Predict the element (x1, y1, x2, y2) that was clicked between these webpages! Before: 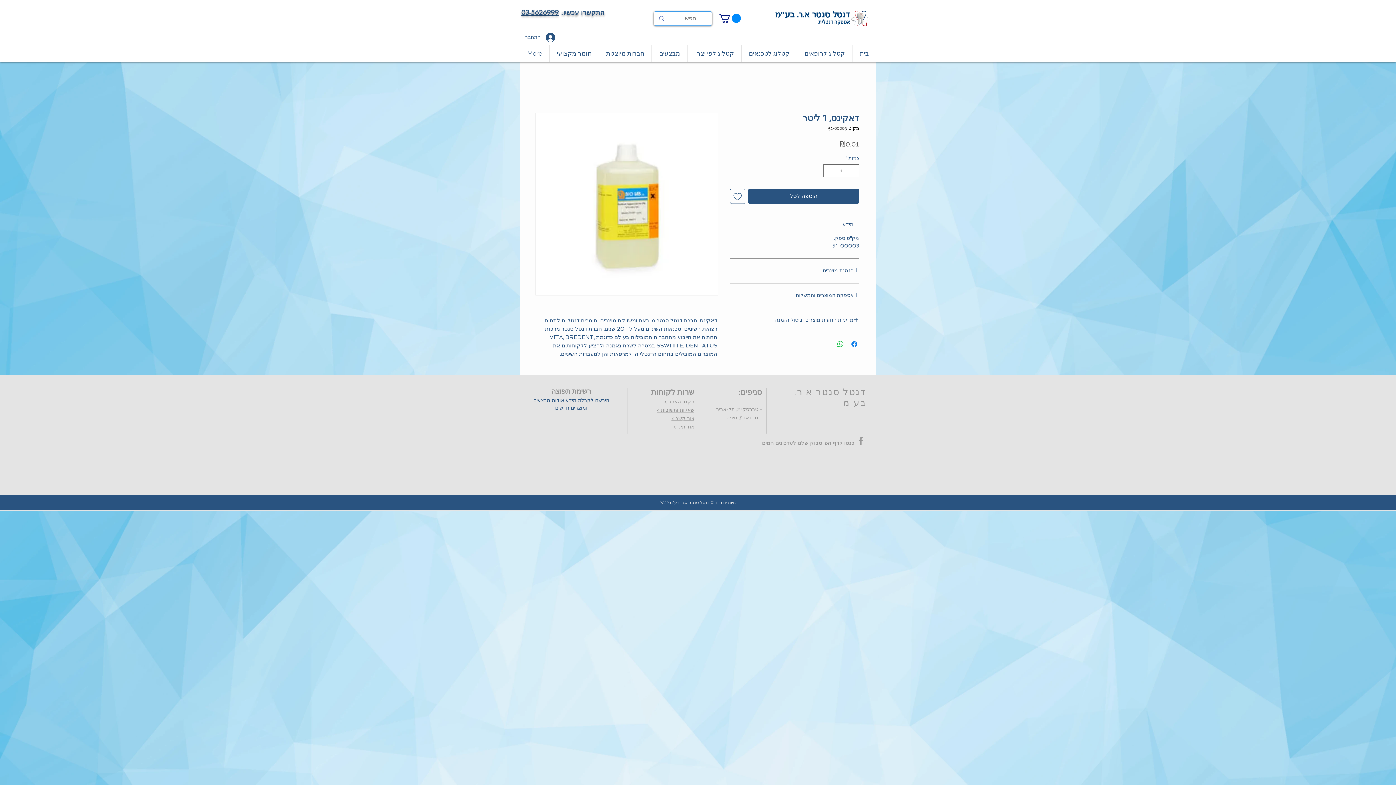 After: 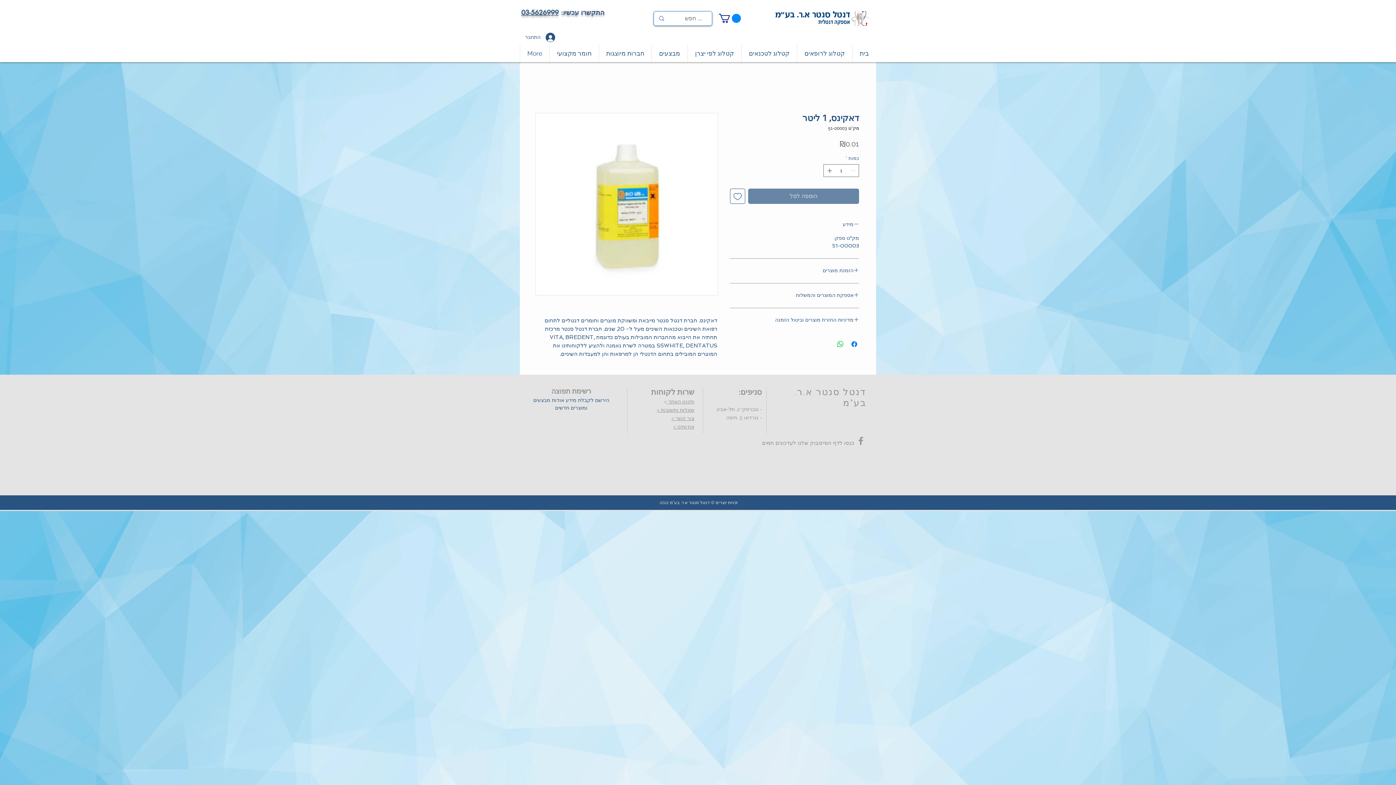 Action: bbox: (748, 188, 859, 204) label: הוספה לסל